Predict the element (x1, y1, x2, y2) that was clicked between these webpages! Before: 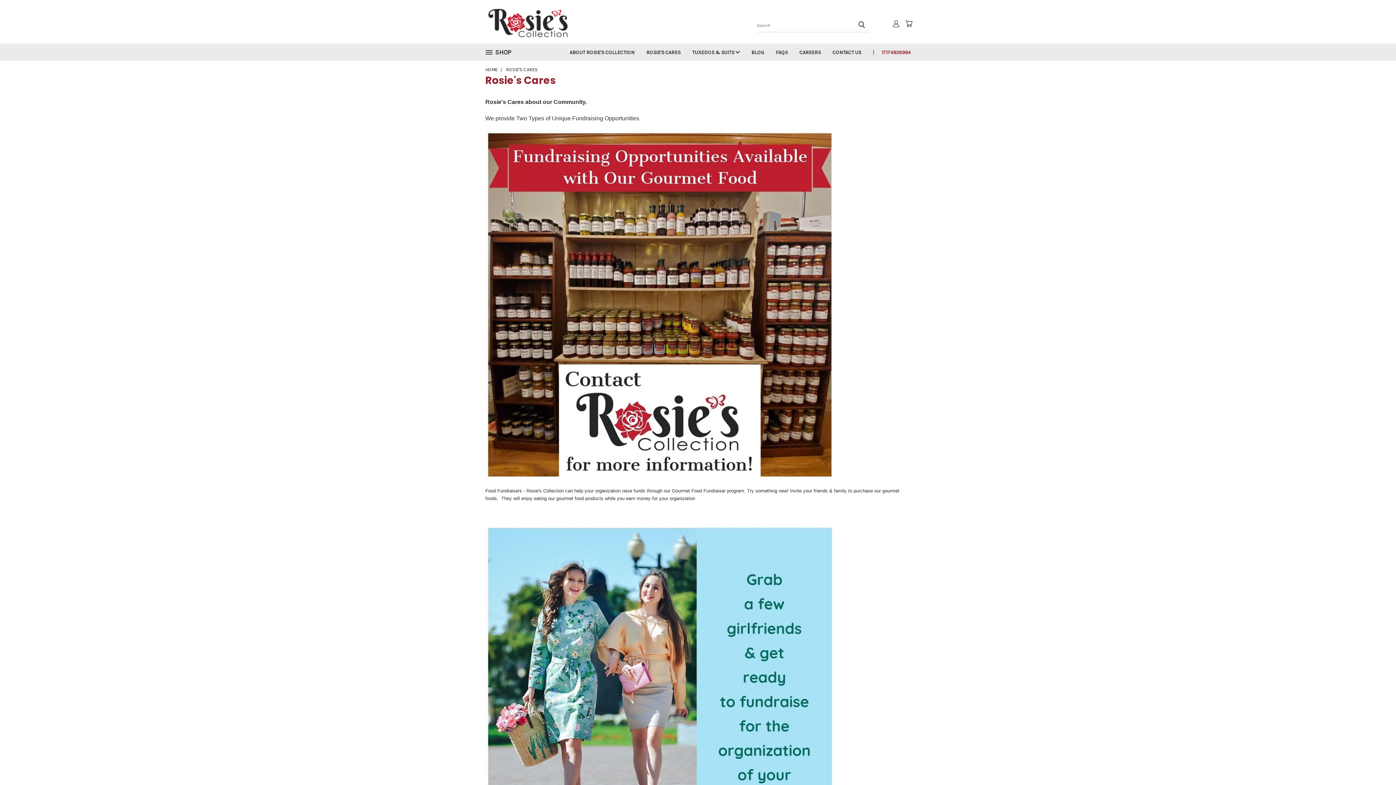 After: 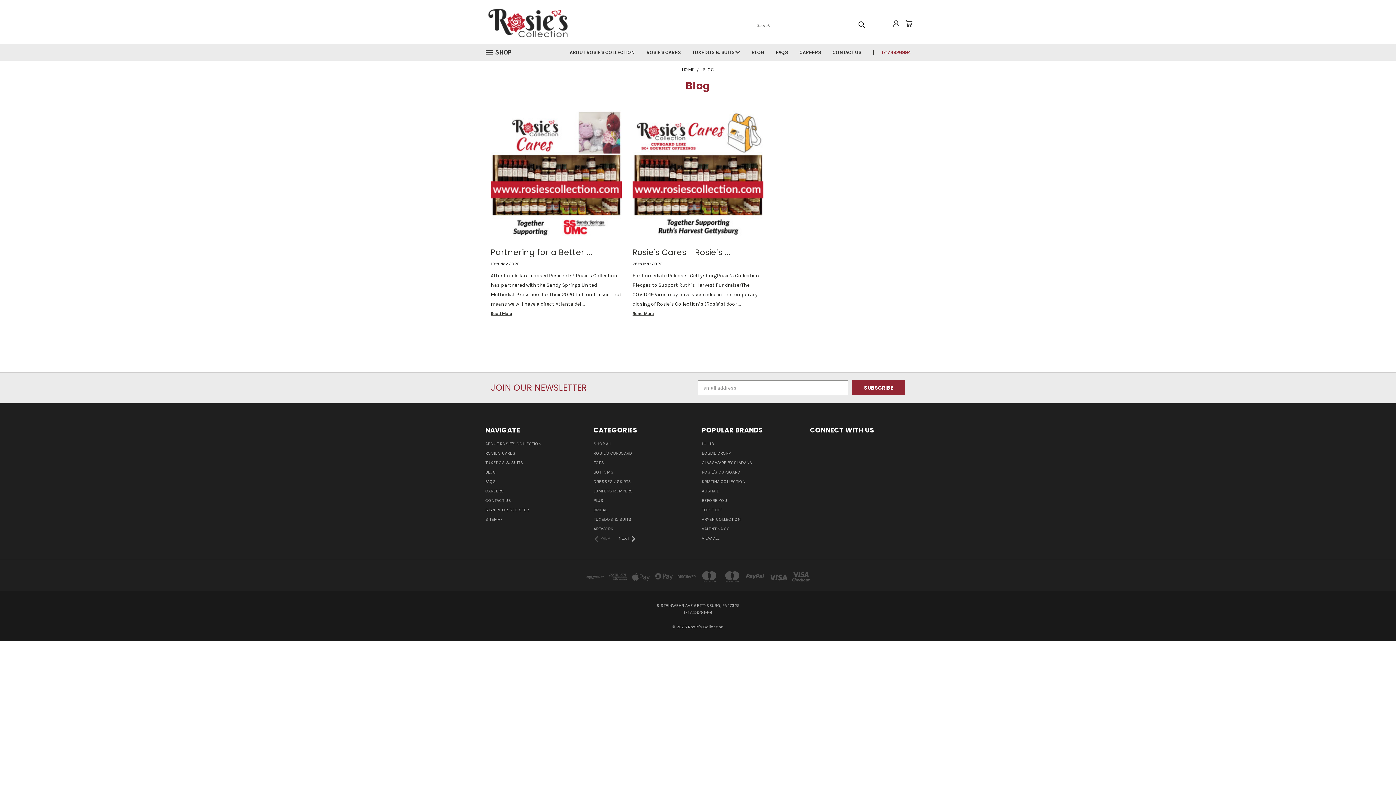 Action: bbox: (745, 43, 770, 60) label: BLOG